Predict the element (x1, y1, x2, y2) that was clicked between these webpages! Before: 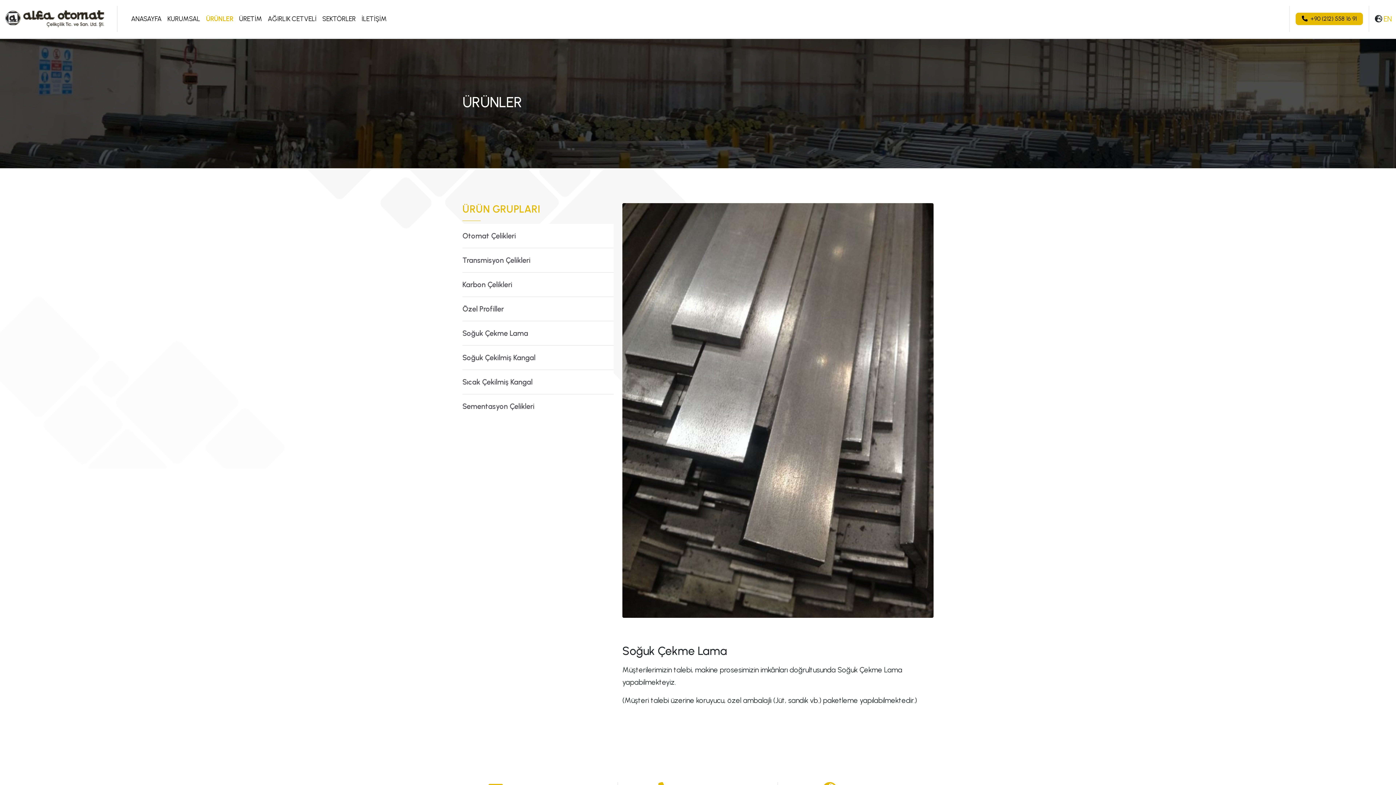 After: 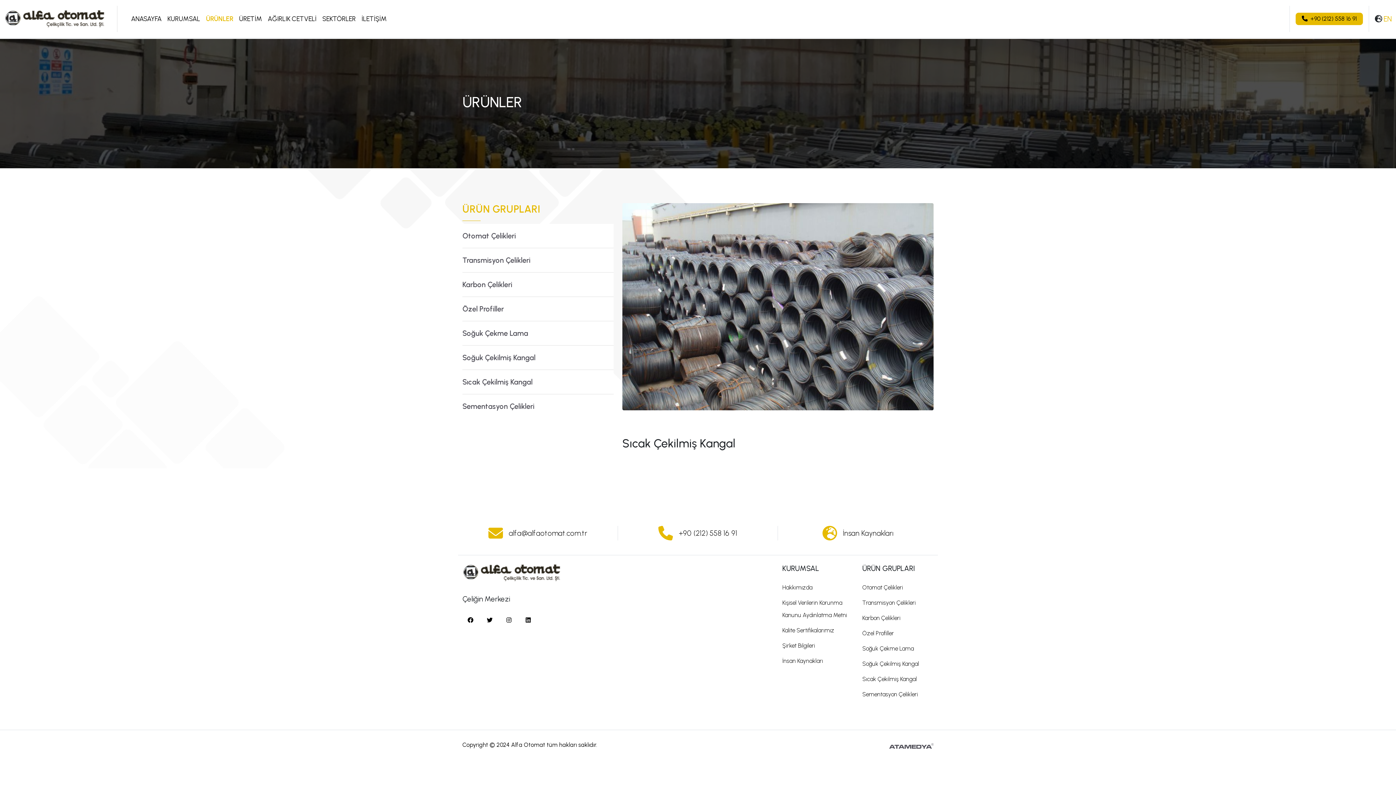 Action: bbox: (462, 377, 532, 386) label: Sıcak Çekilmiş Kangal